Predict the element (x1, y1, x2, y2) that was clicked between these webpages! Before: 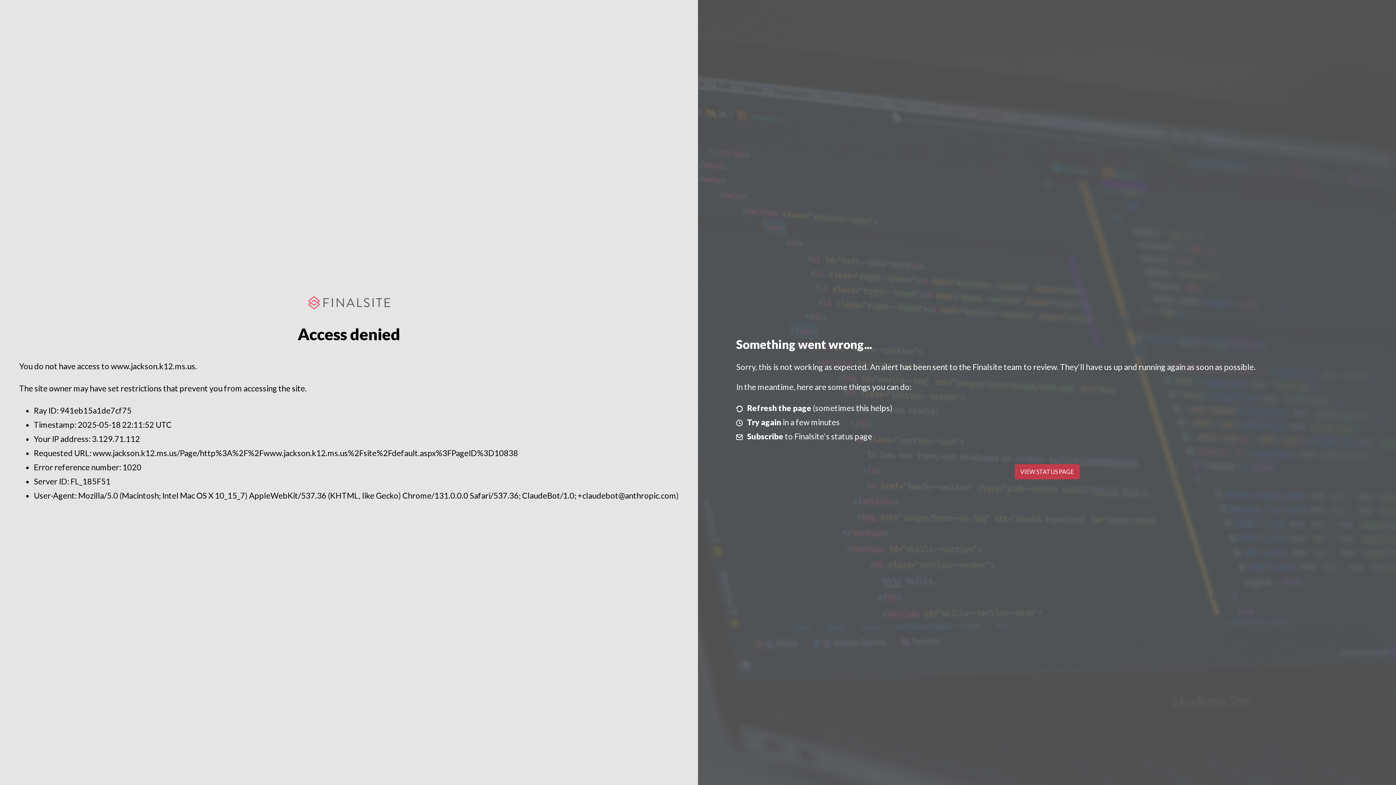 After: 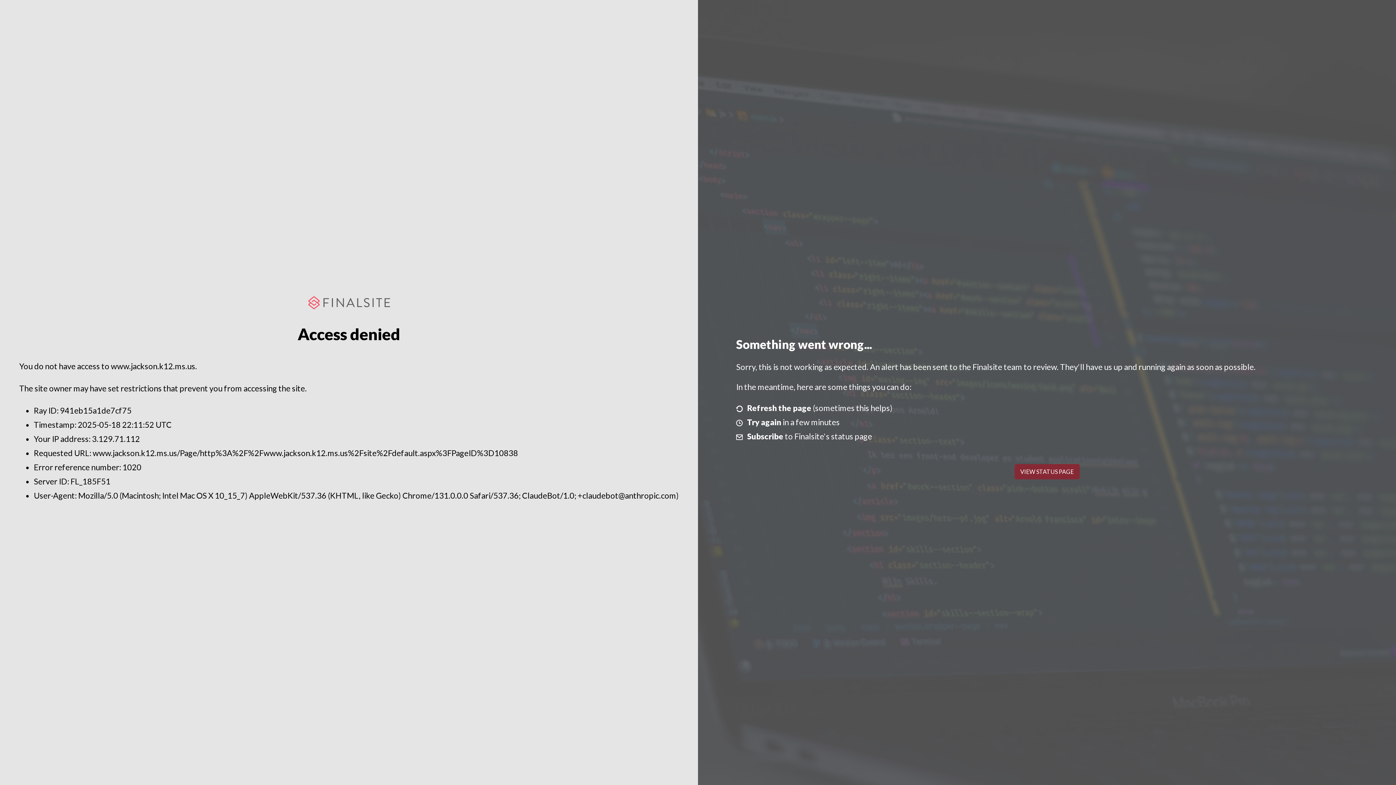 Action: bbox: (1014, 464, 1079, 479) label: VIEW STATUS PAGE